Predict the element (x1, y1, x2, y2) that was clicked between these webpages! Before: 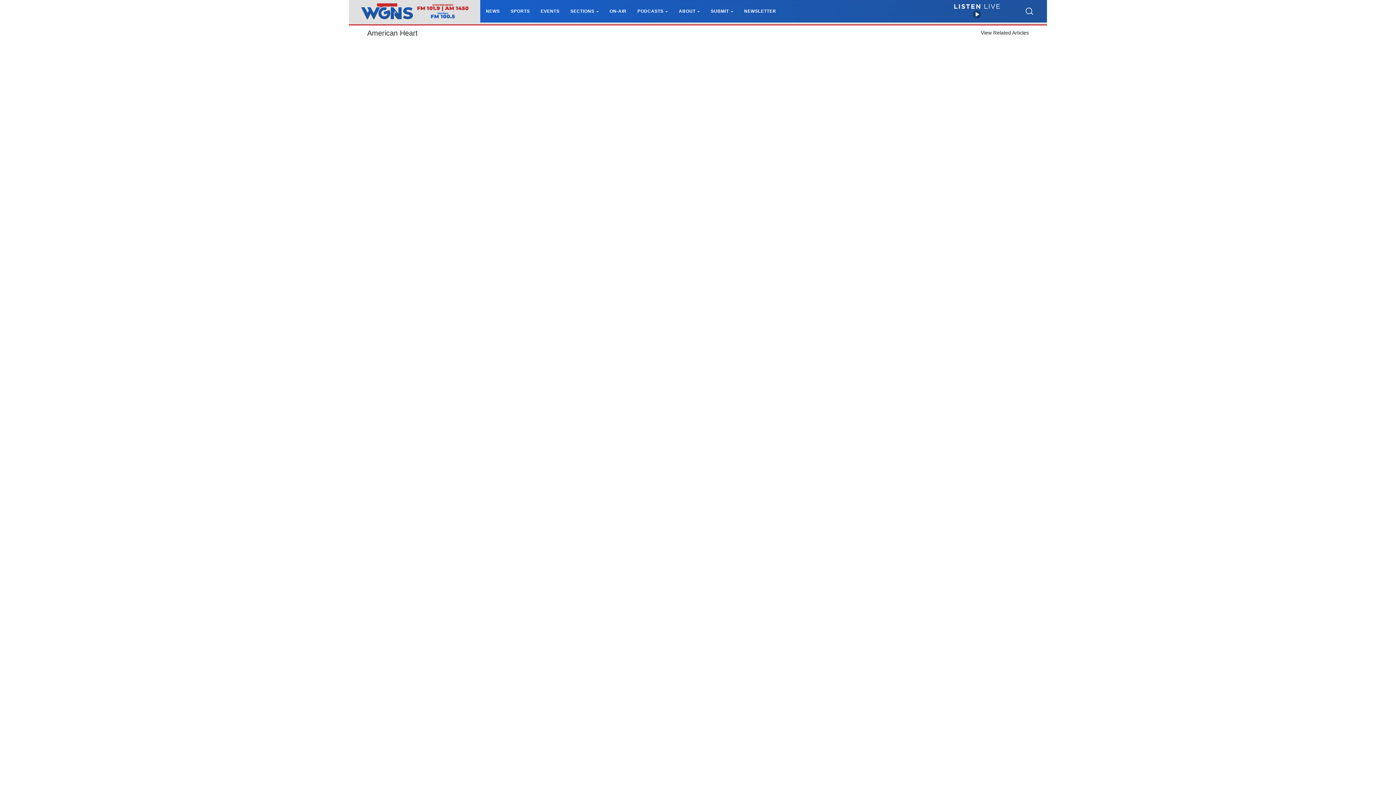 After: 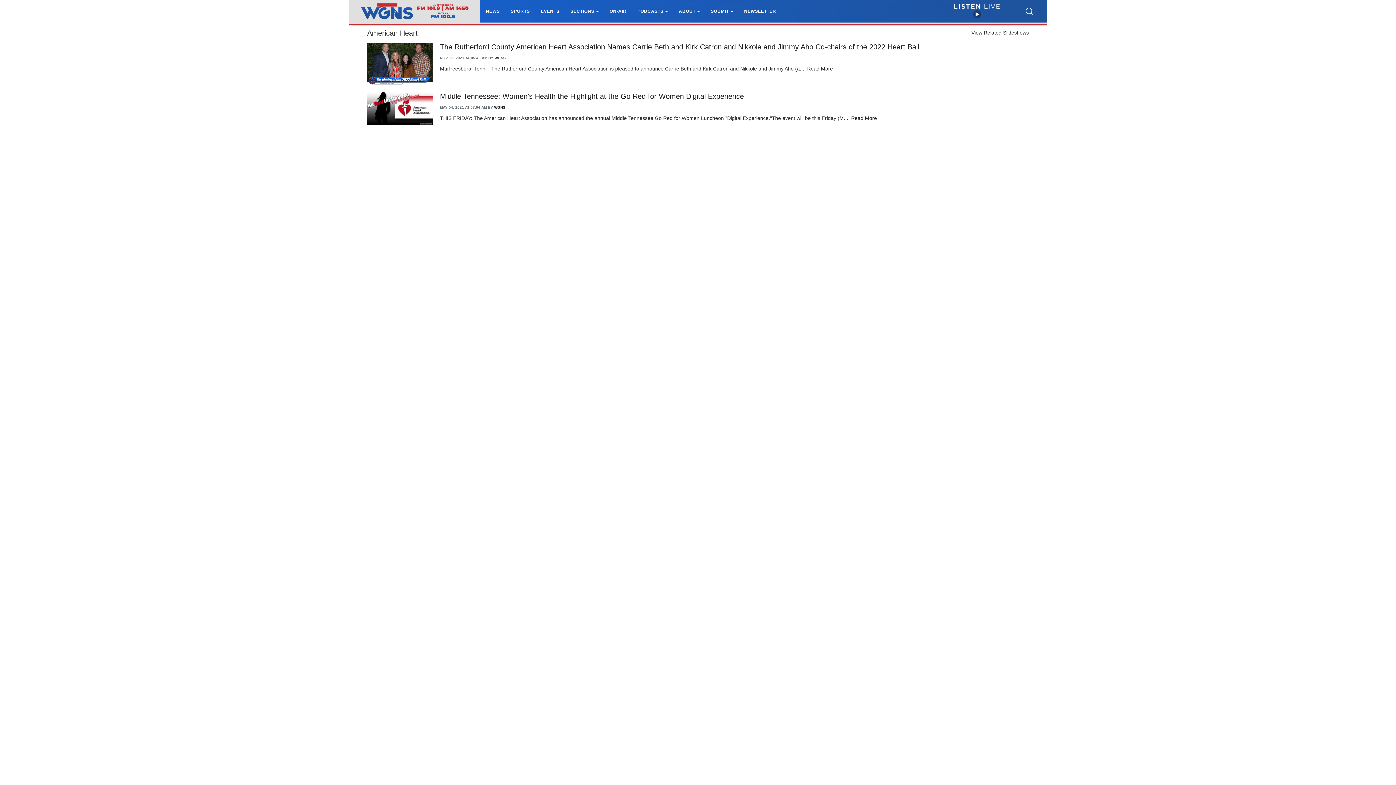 Action: label: View Related Articles bbox: (981, 29, 1029, 35)